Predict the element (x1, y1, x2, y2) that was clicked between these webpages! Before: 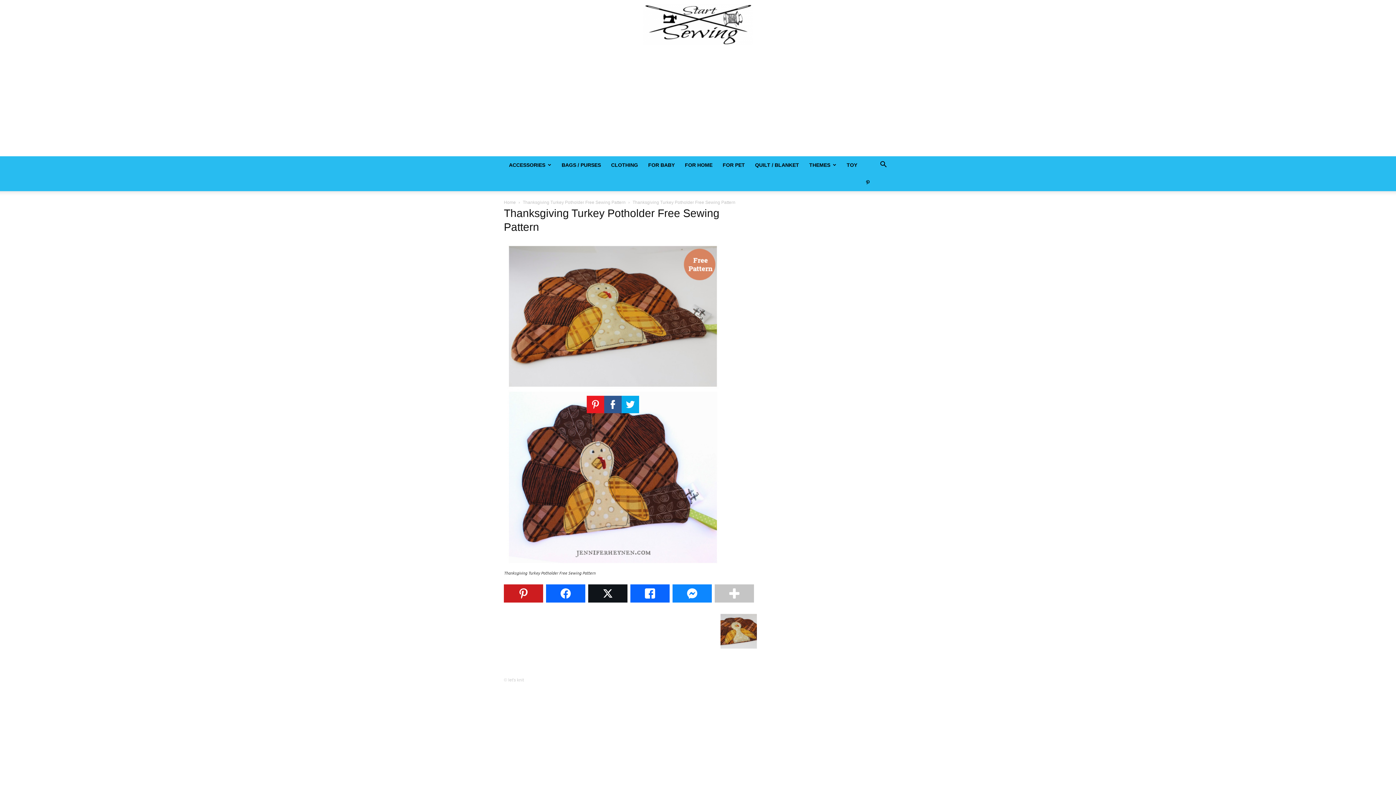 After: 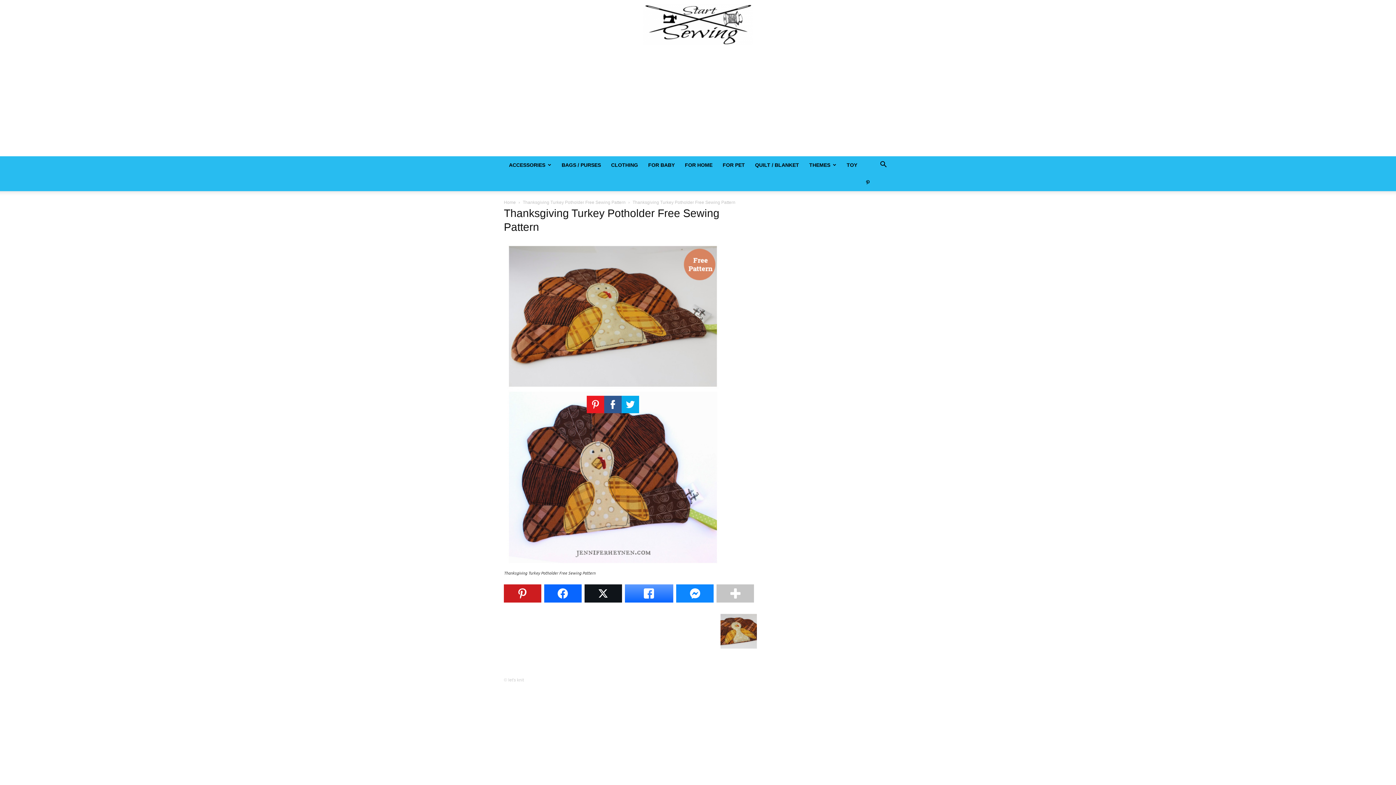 Action: bbox: (630, 584, 669, 602)